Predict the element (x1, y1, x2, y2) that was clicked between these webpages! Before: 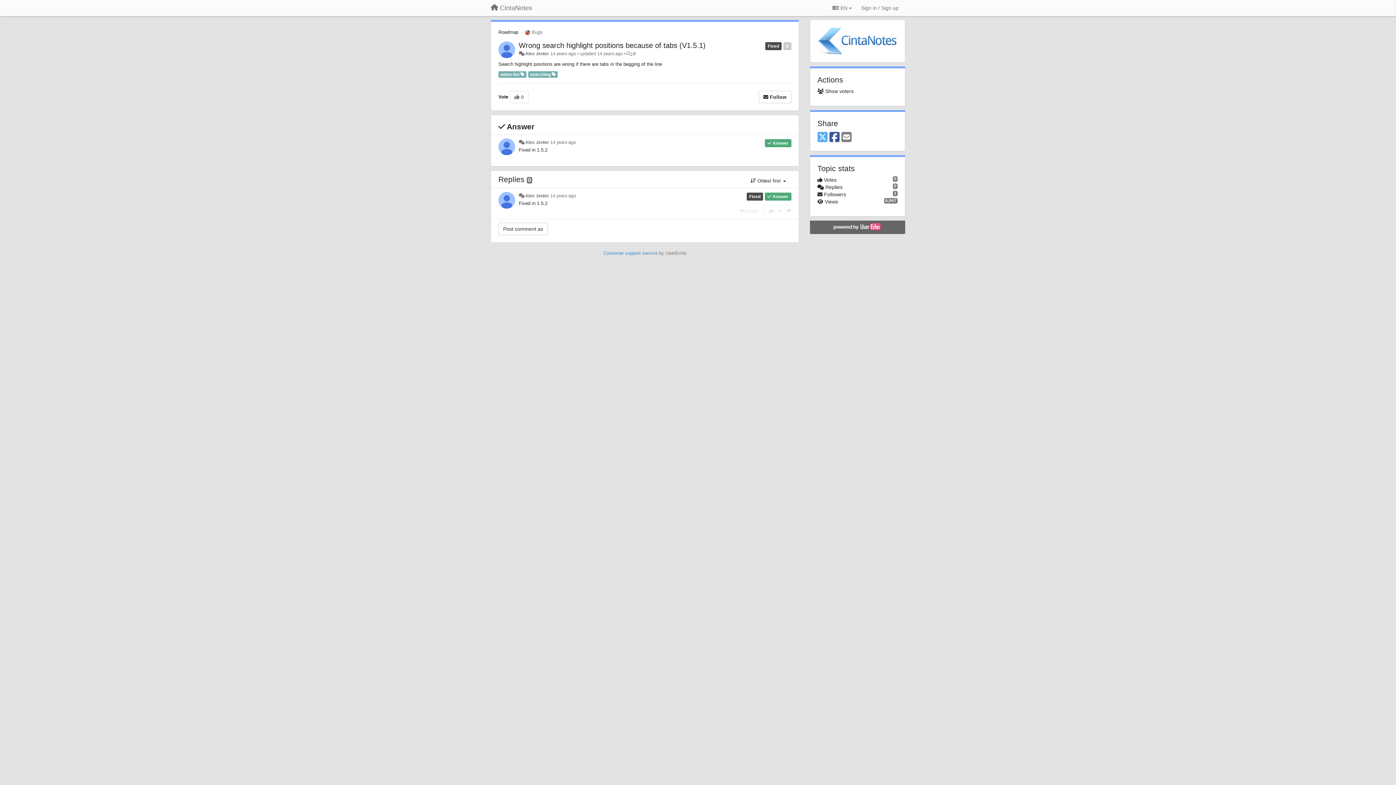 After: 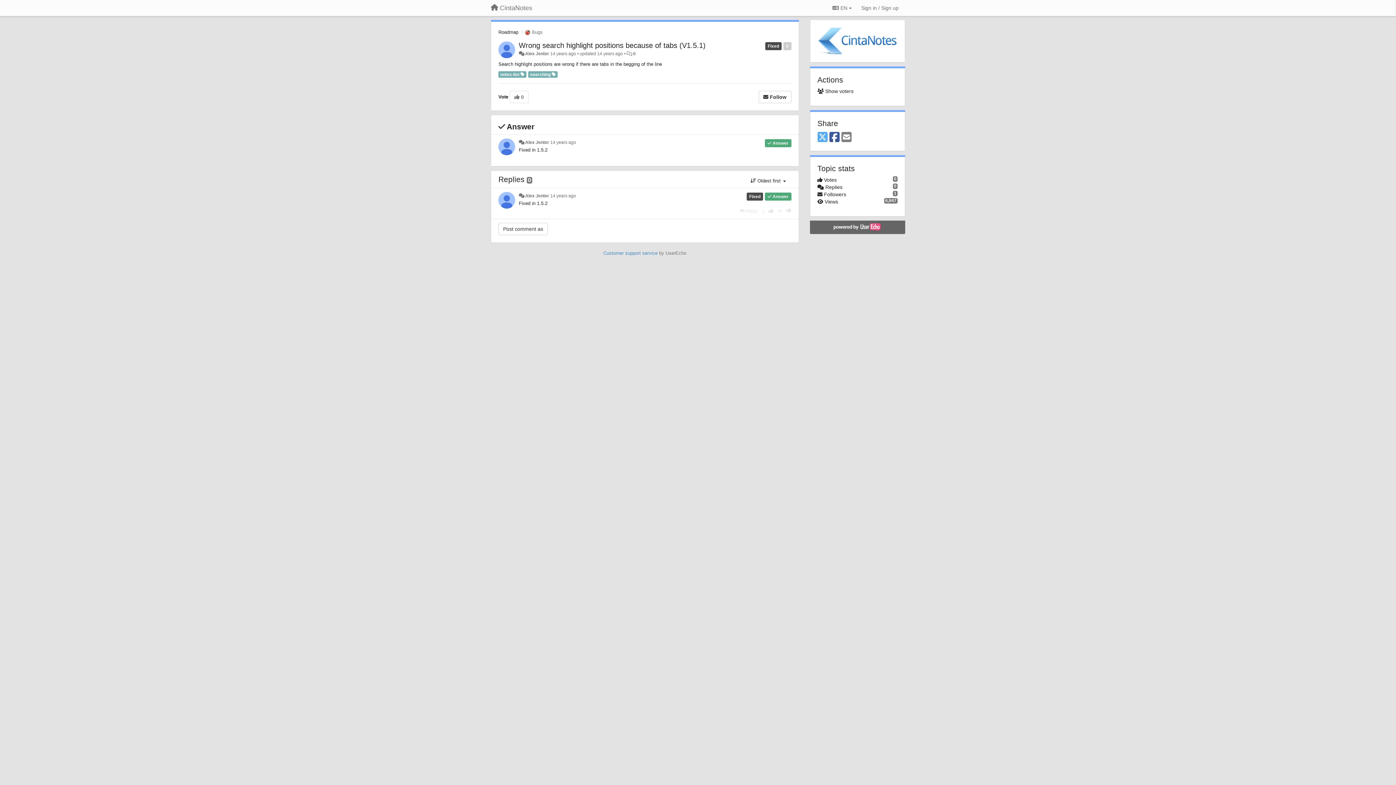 Action: label: Facebook bbox: (829, 131, 839, 143)